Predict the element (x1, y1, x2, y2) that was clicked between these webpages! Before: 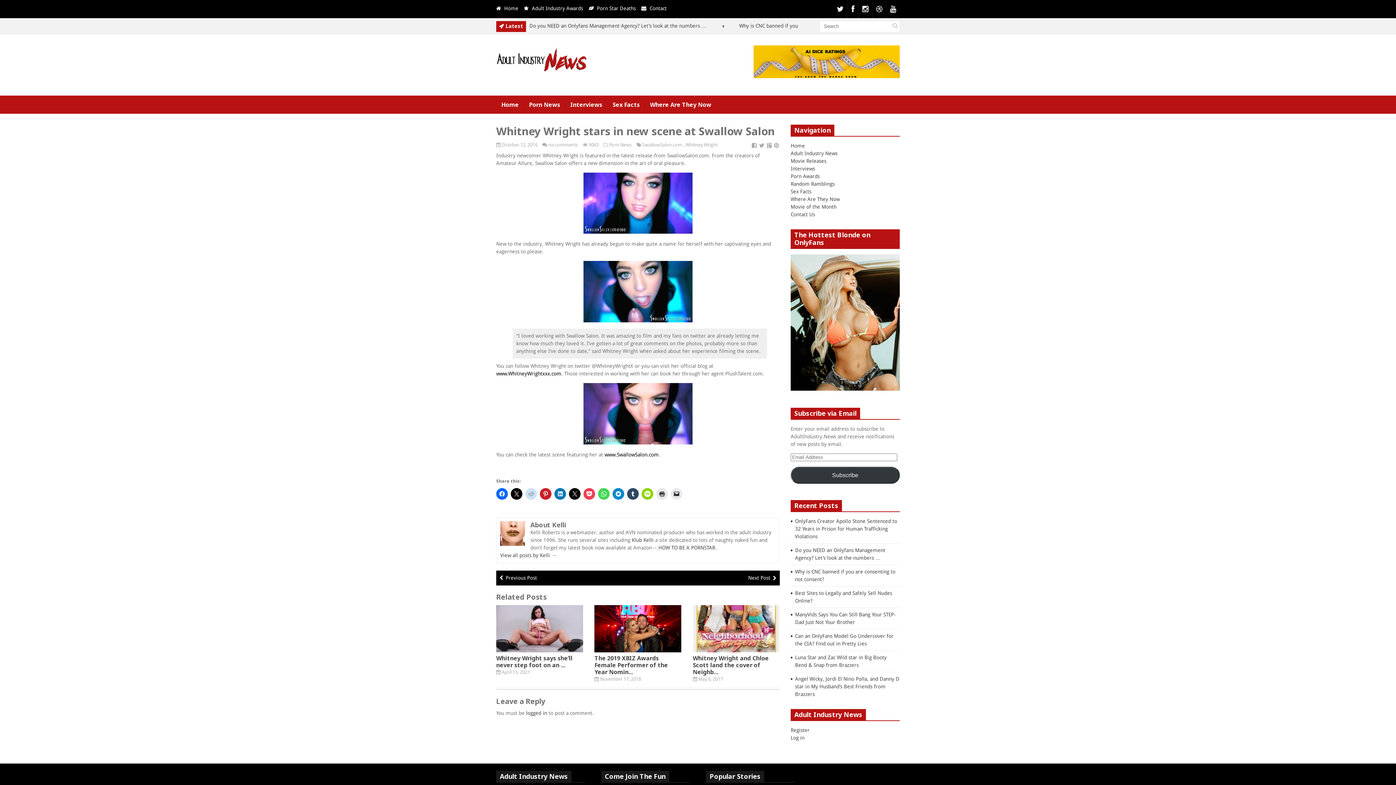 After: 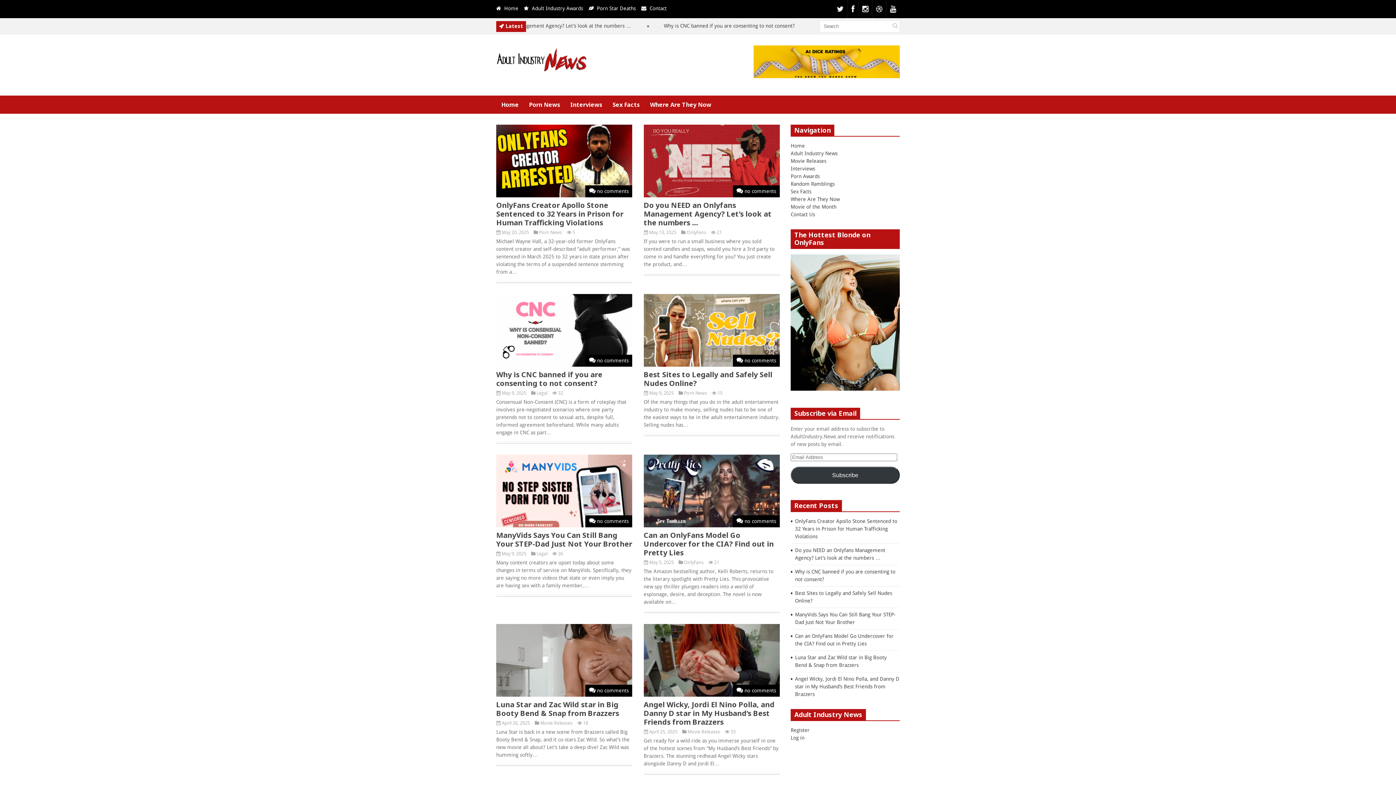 Action: bbox: (496, 95, 524, 113) label: Home